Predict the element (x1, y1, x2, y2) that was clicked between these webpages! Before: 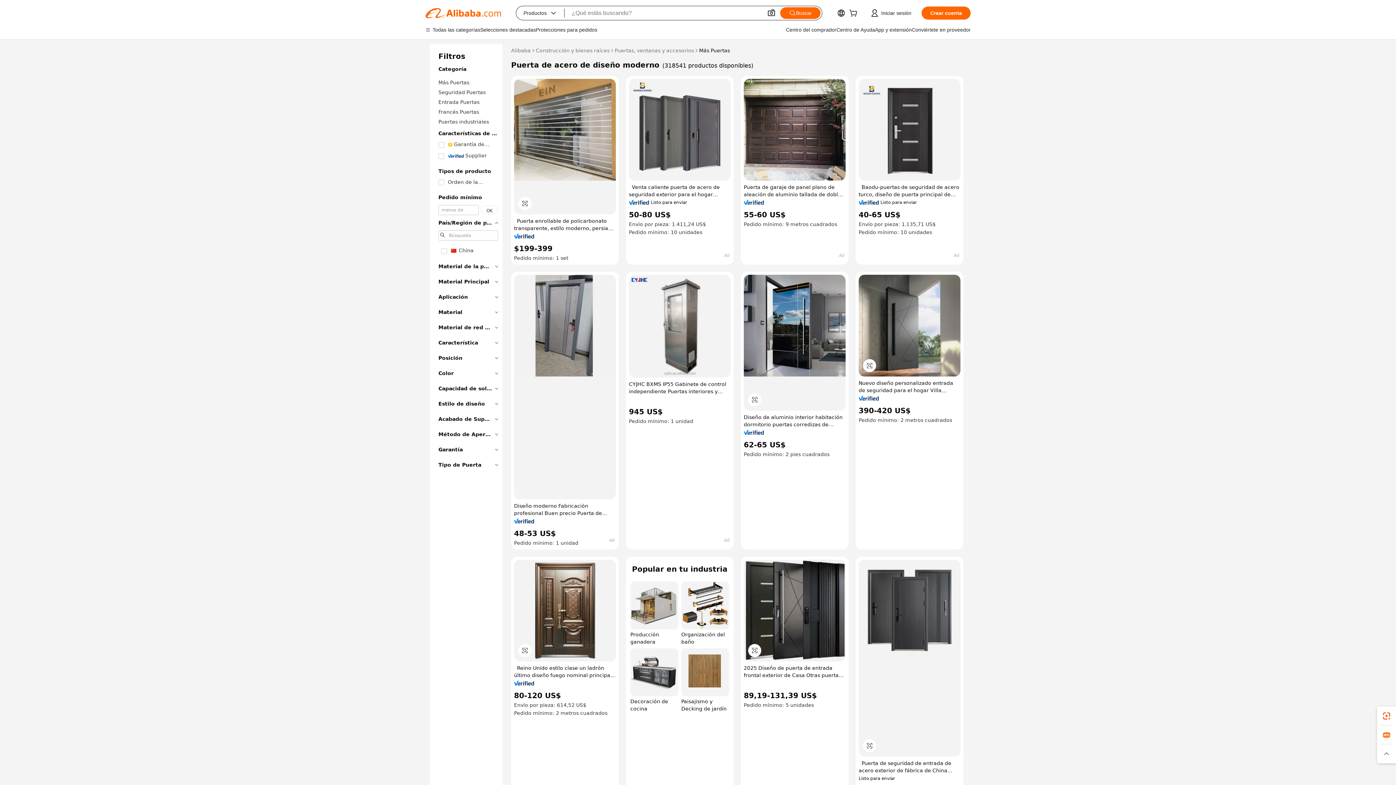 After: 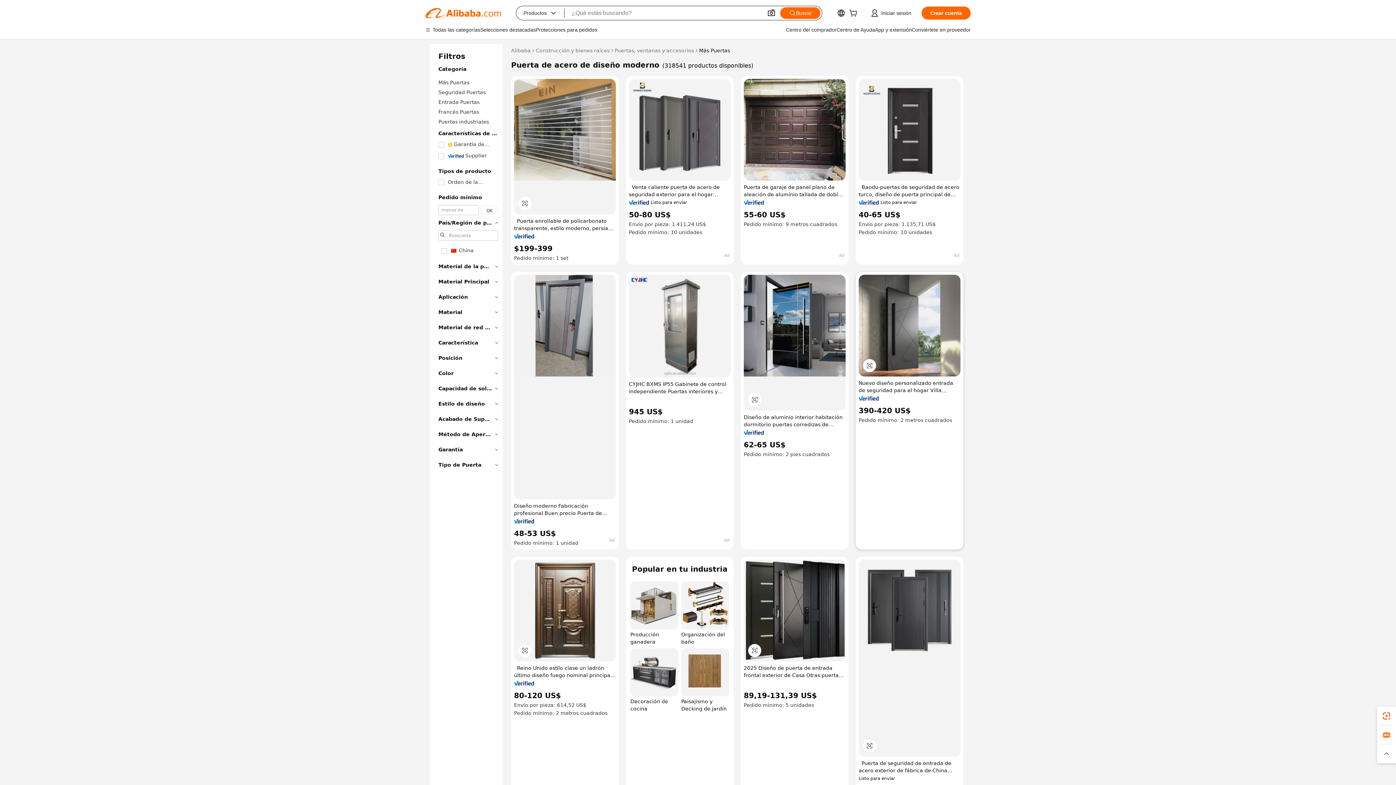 Action: bbox: (858, 396, 879, 401)